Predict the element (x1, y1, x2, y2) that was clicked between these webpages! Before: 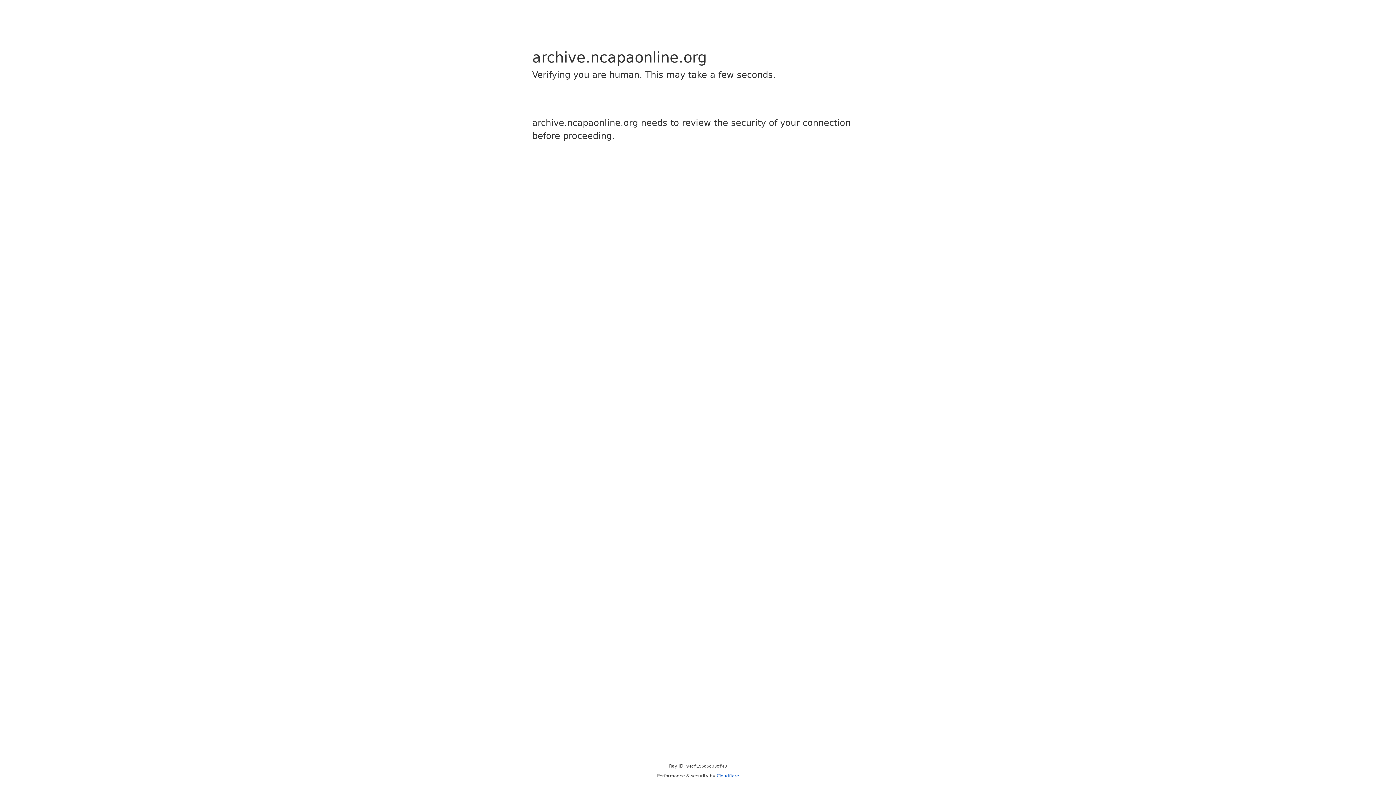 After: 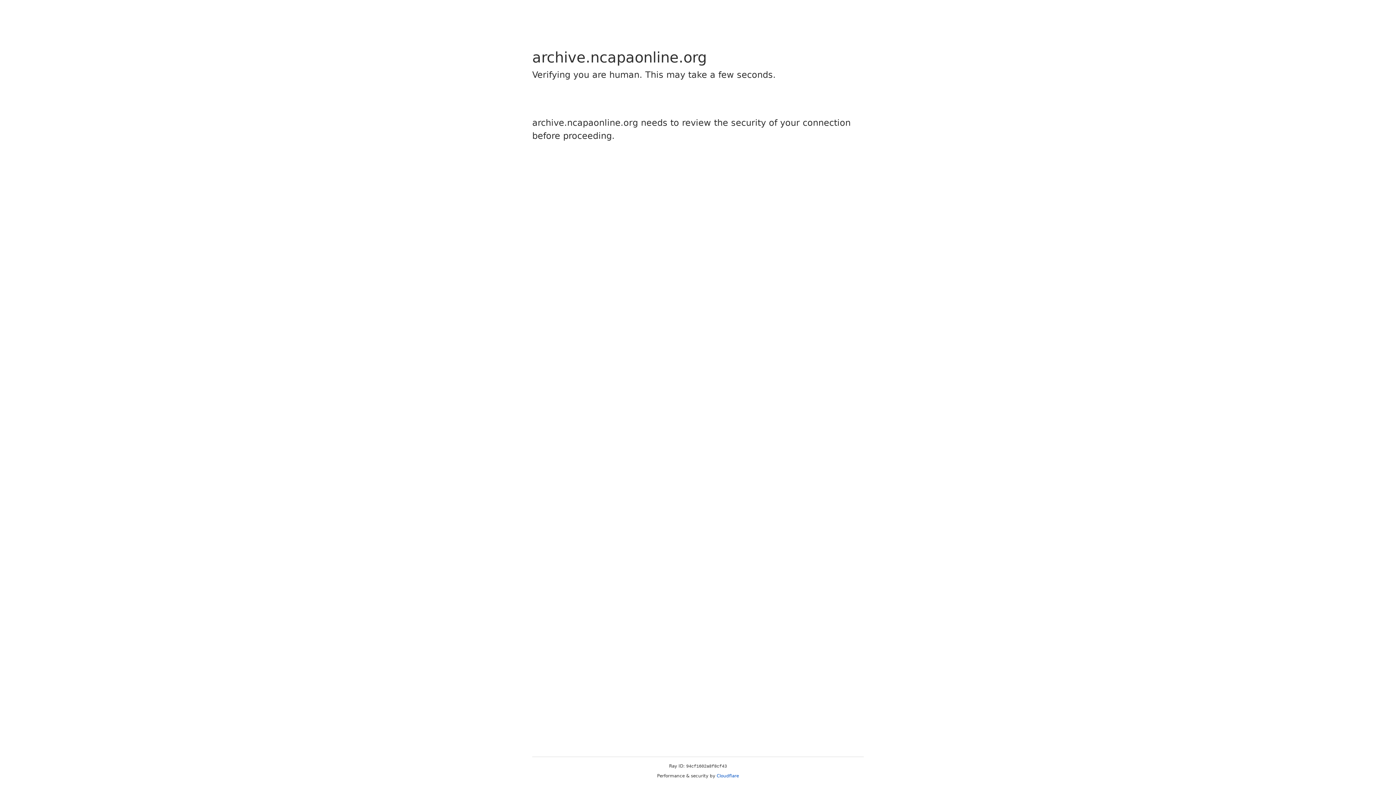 Action: bbox: (716, 773, 739, 778) label: Cloudflare